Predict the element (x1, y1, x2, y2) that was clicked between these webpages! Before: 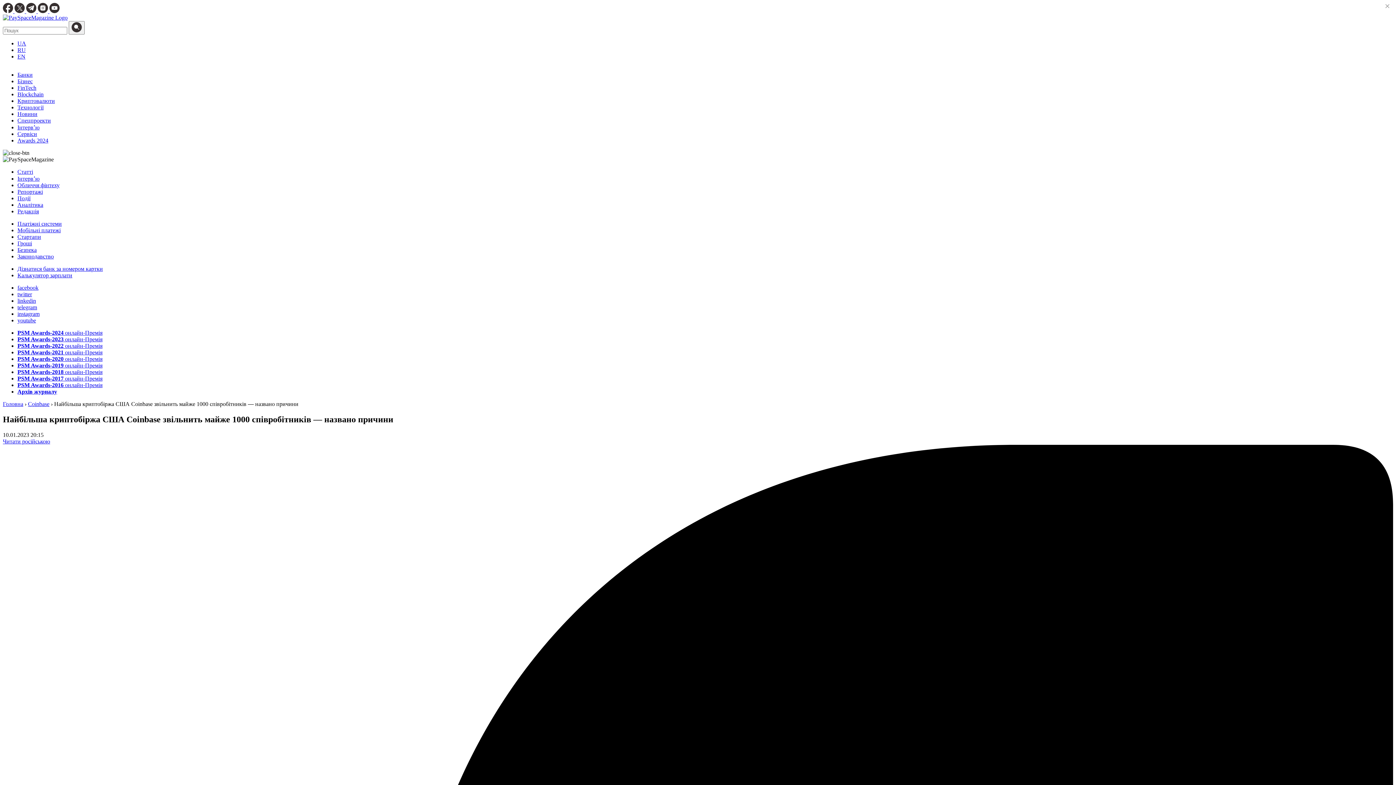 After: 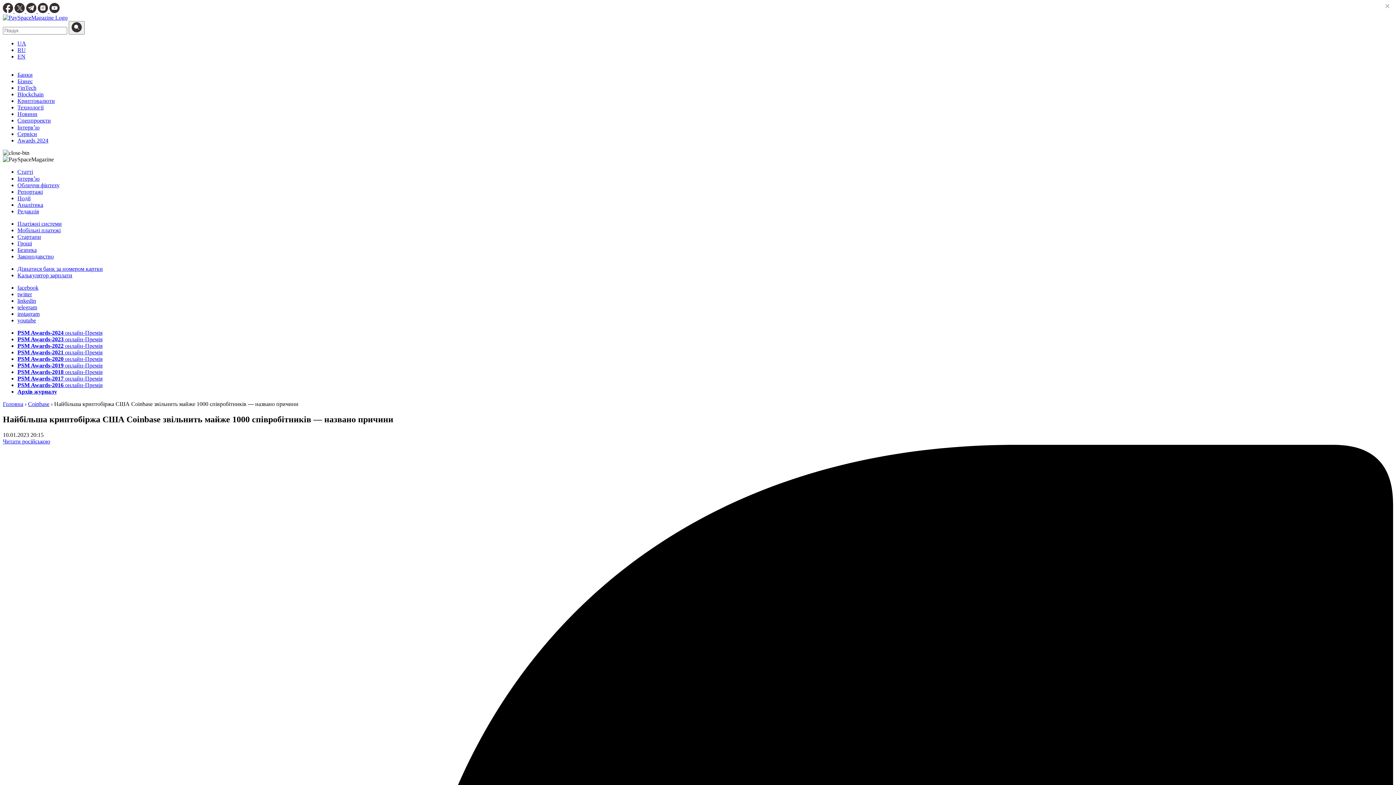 Action: bbox: (17, 369, 102, 375) label: PSM Awards-2018 онлайн-Премія